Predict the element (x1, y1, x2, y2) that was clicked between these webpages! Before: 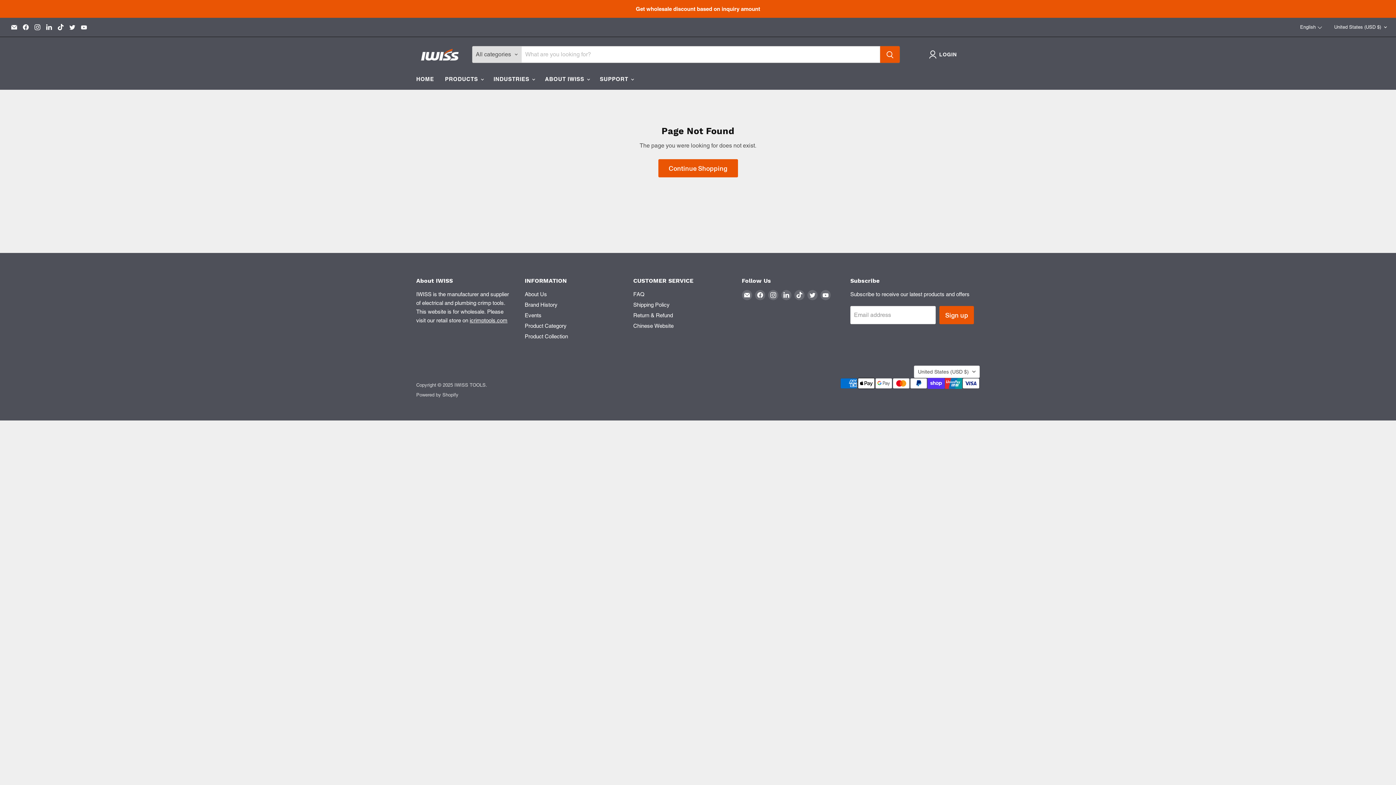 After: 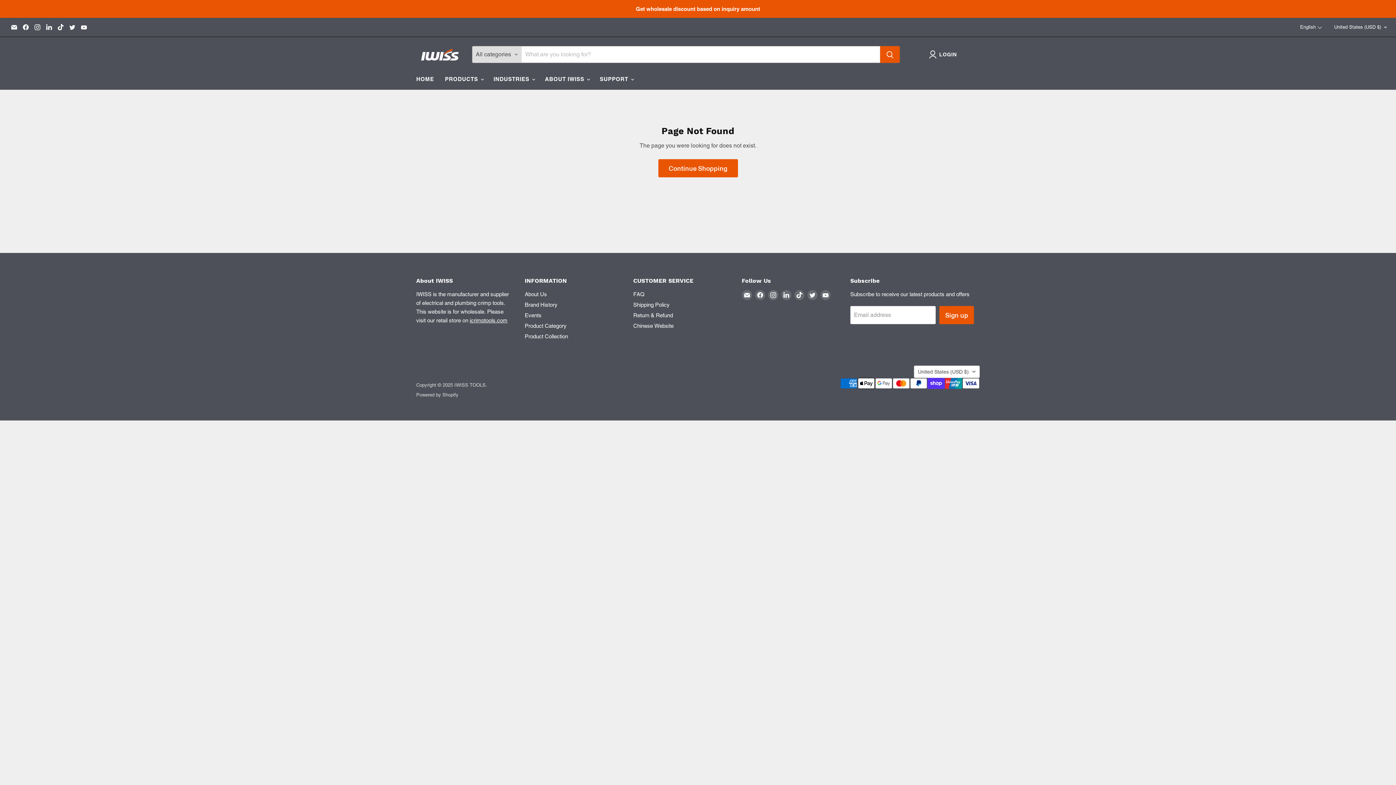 Action: label: Find us on Twitter bbox: (67, 22, 77, 32)